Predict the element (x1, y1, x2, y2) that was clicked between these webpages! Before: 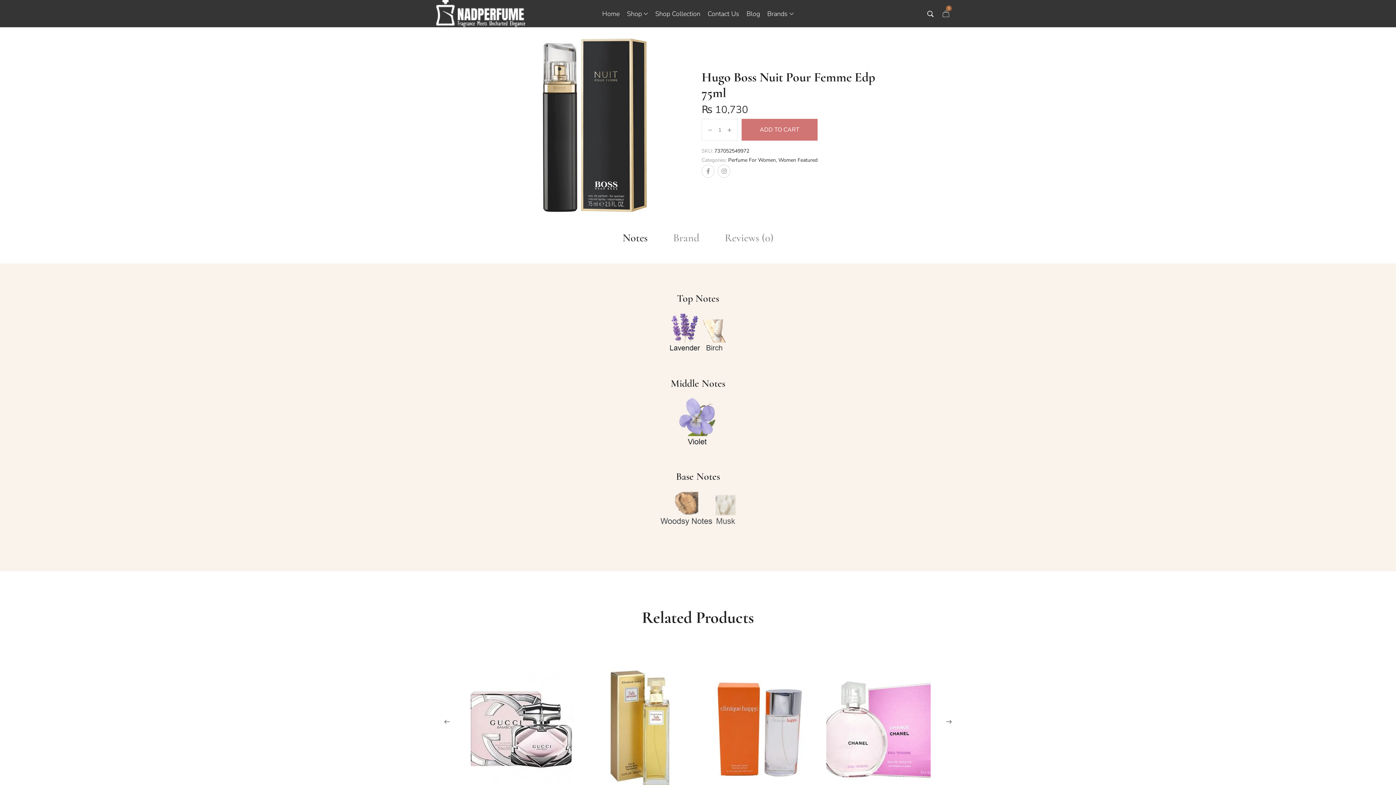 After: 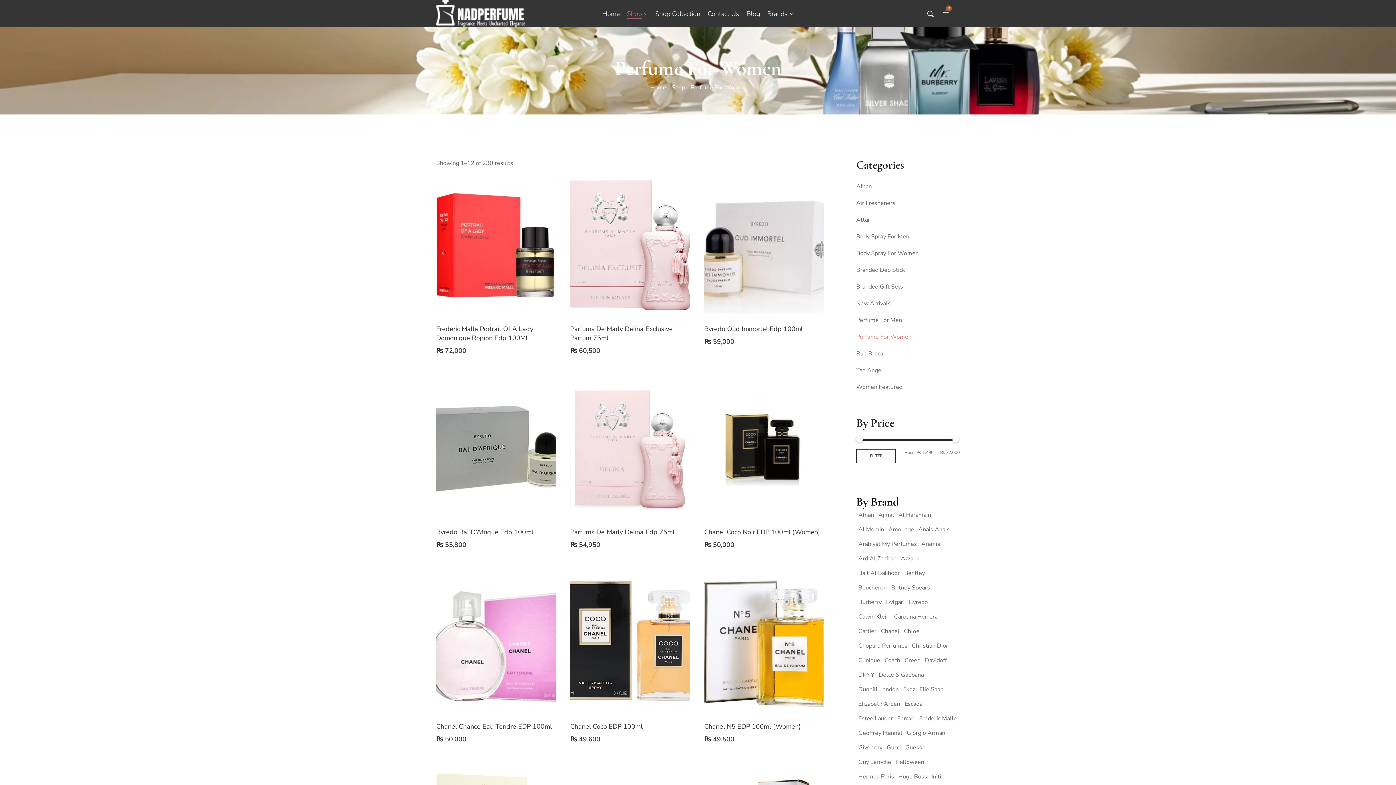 Action: label: Perfume For Women bbox: (728, 156, 776, 163)